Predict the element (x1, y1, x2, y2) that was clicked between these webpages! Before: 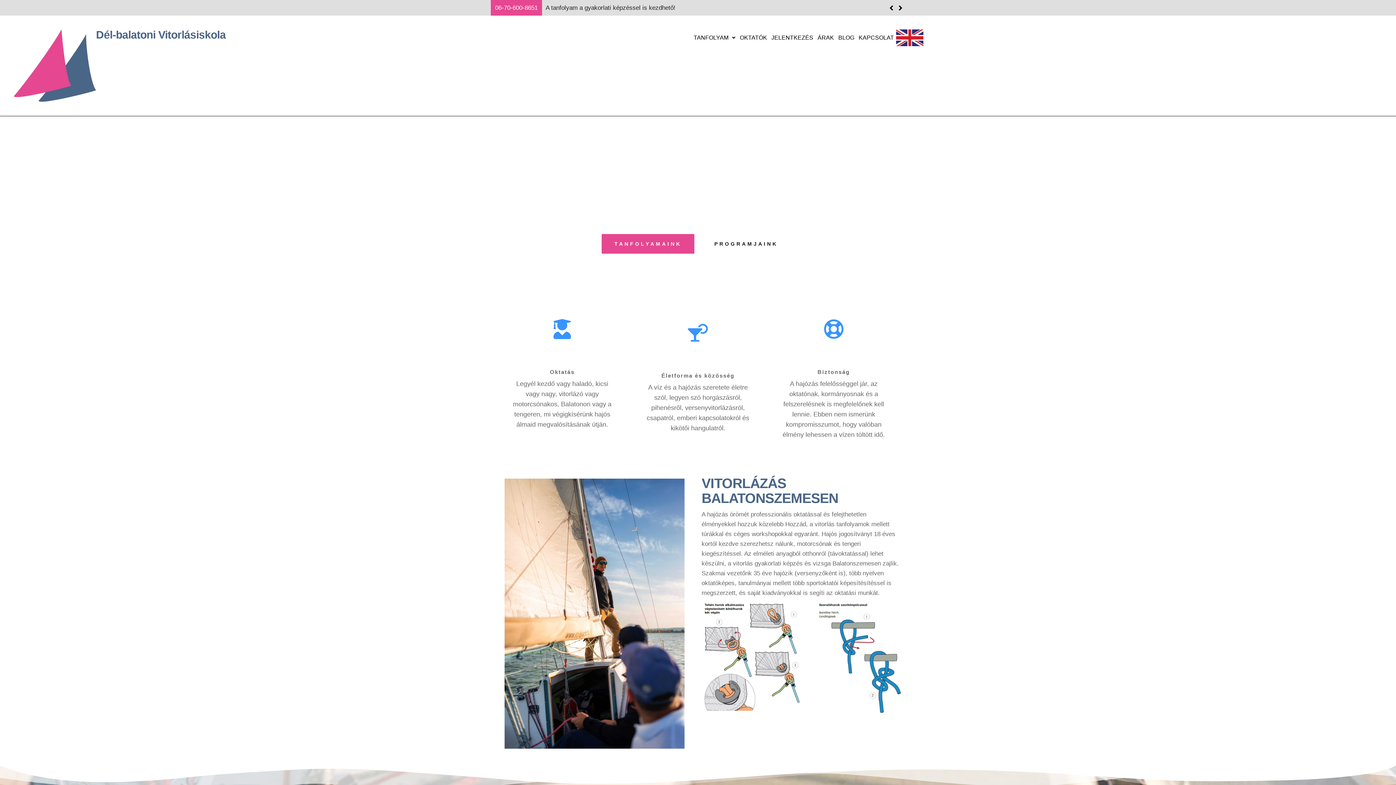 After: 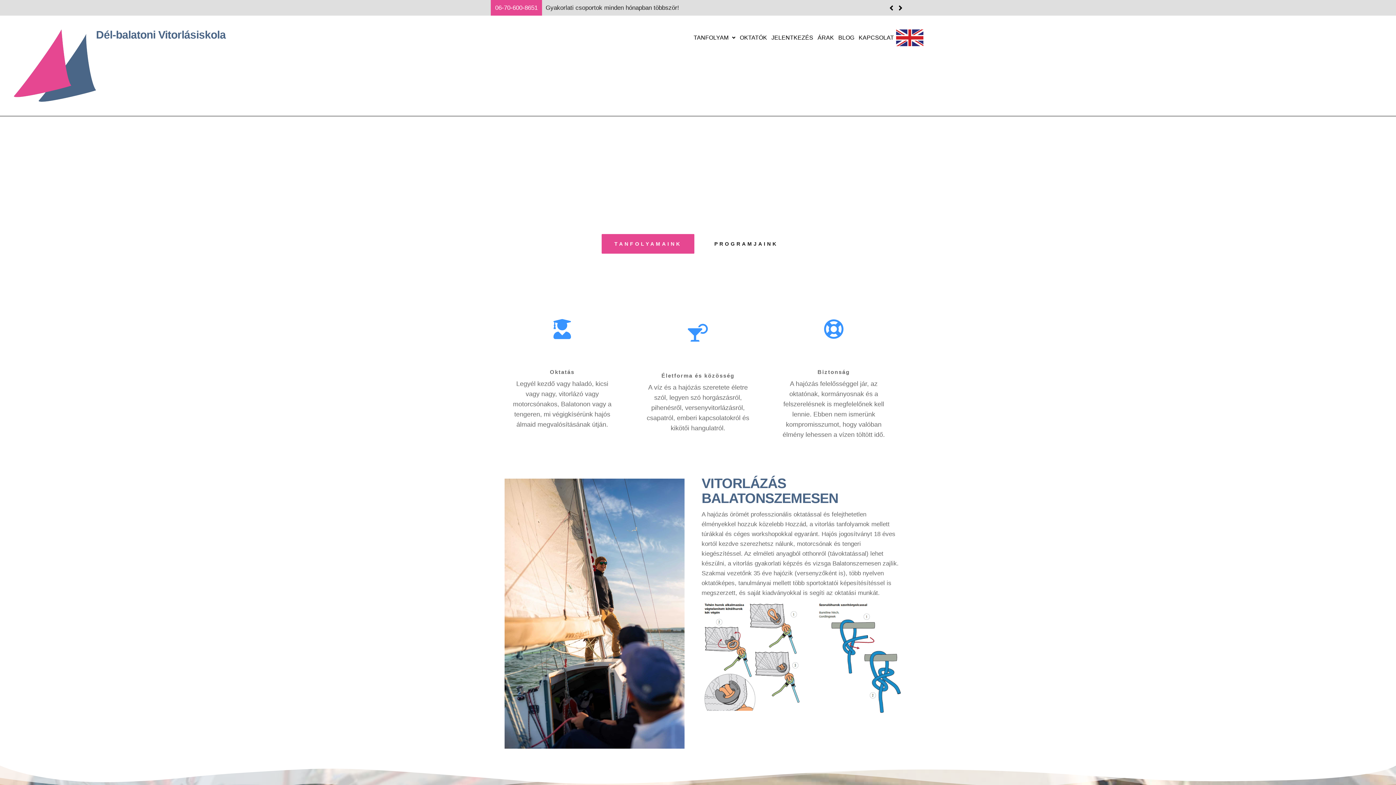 Action: label: Previous slide bbox: (886, 0, 896, 15)